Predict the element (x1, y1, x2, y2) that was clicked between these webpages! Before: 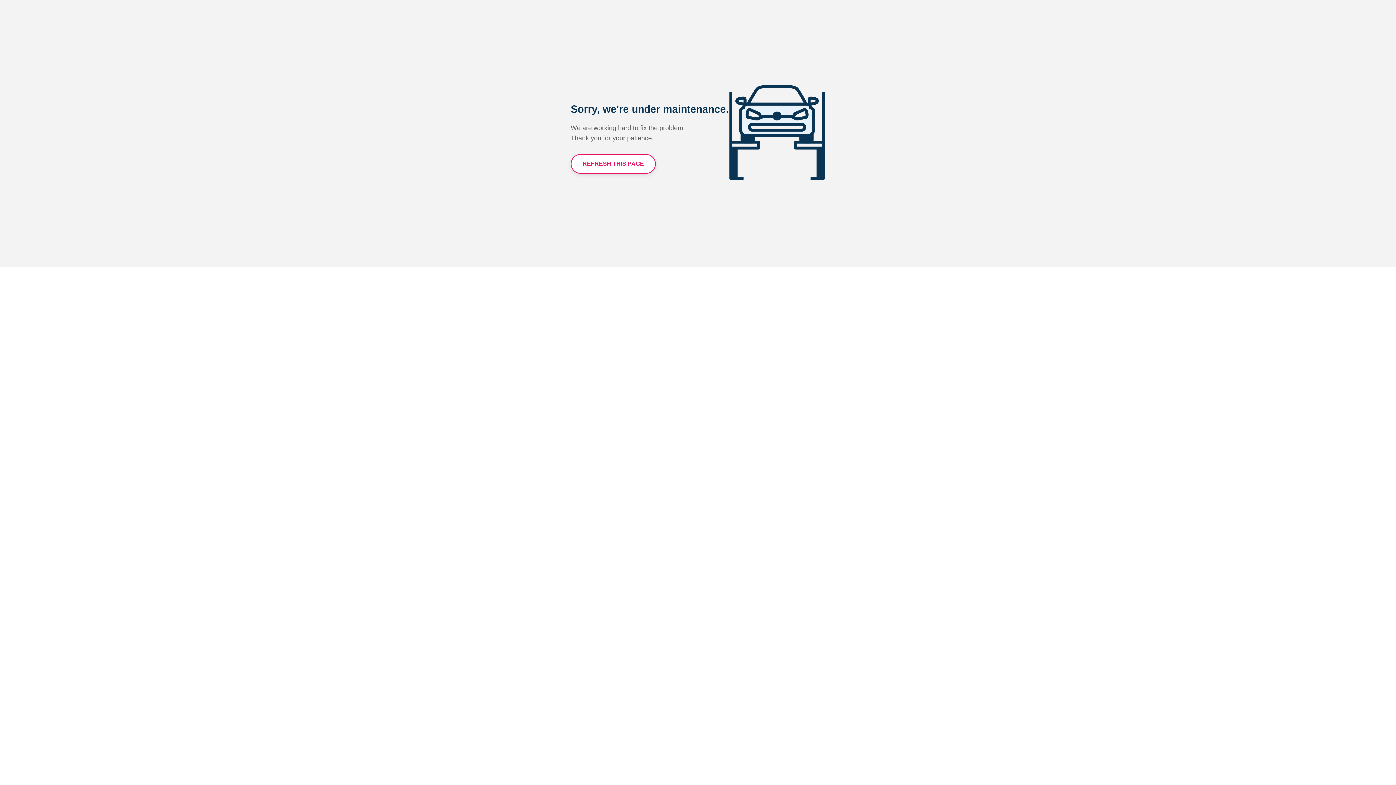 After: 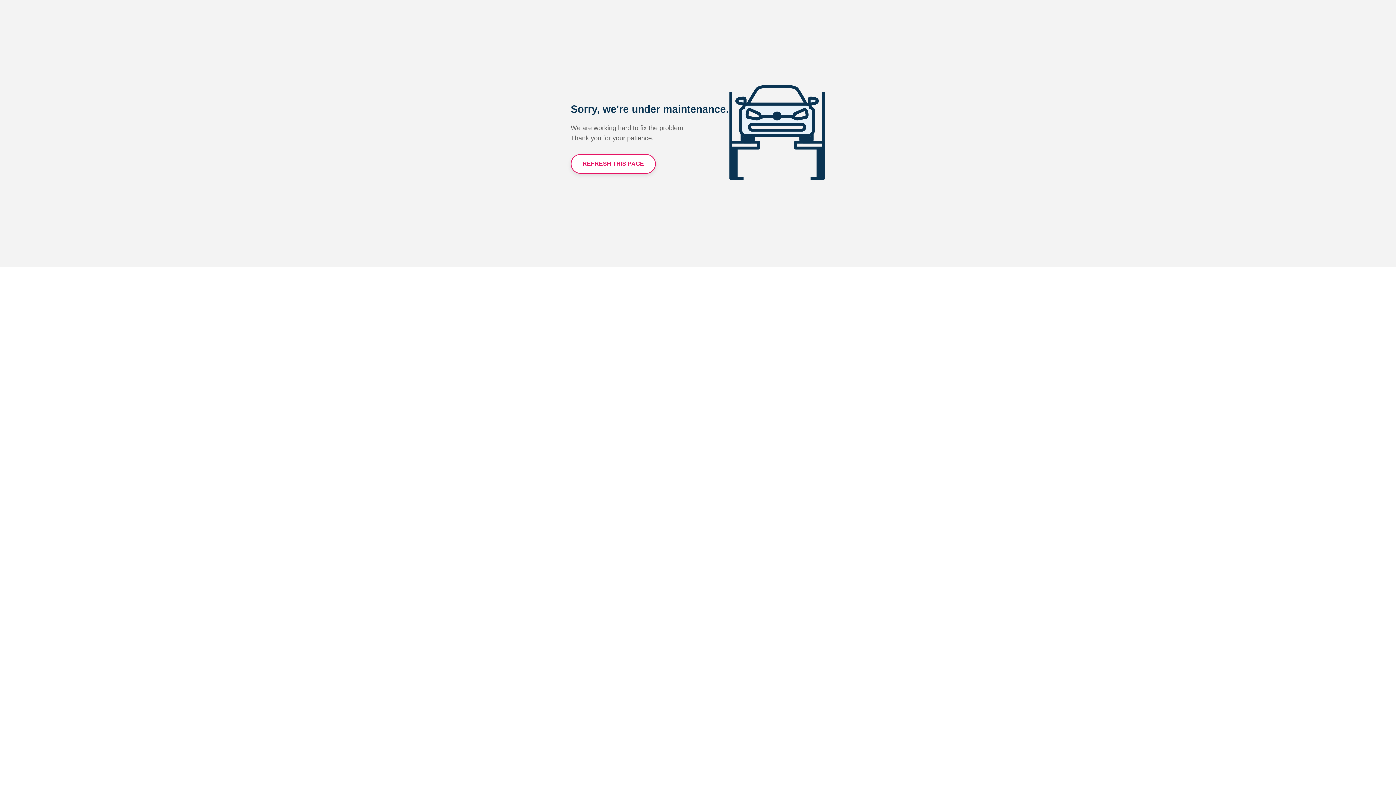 Action: label: REFRESH THIS PAGE bbox: (570, 154, 656, 173)